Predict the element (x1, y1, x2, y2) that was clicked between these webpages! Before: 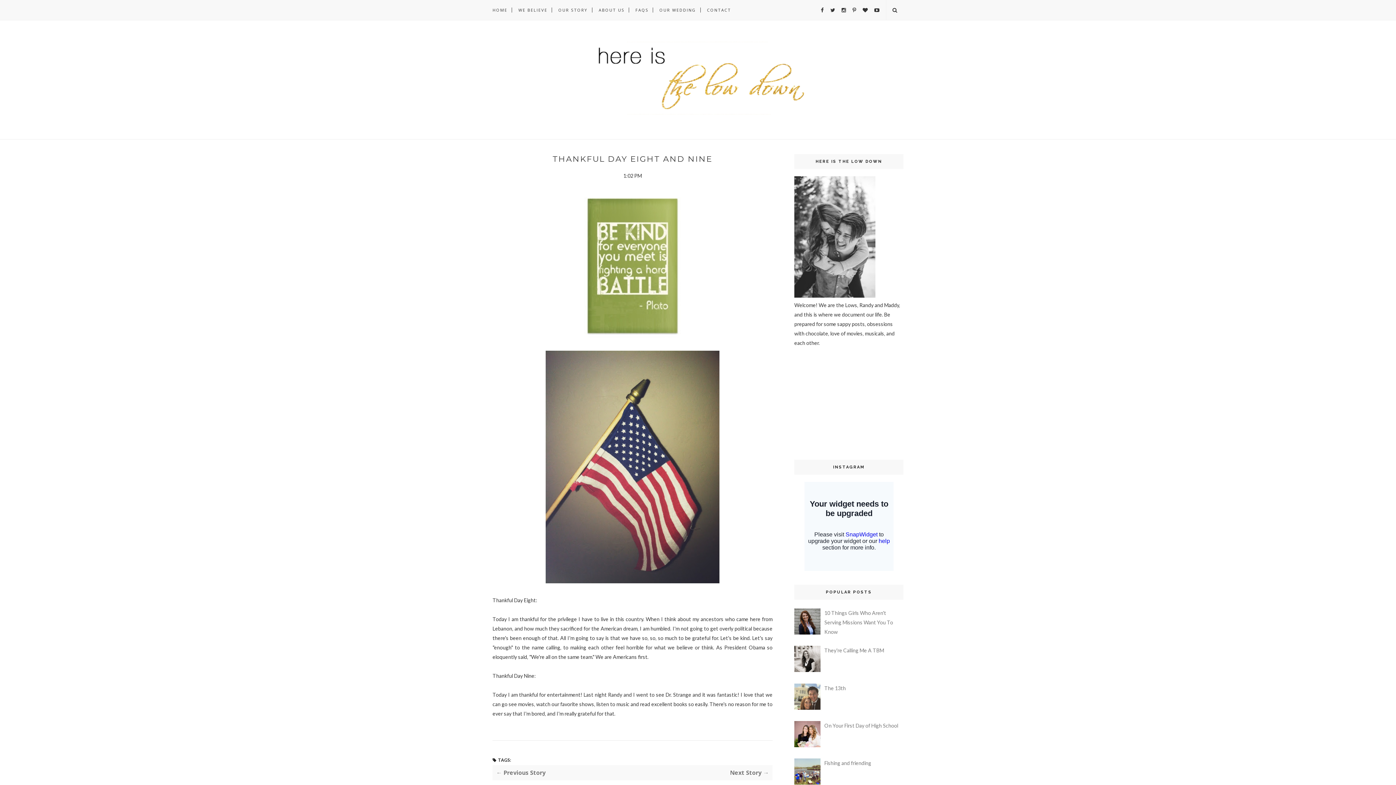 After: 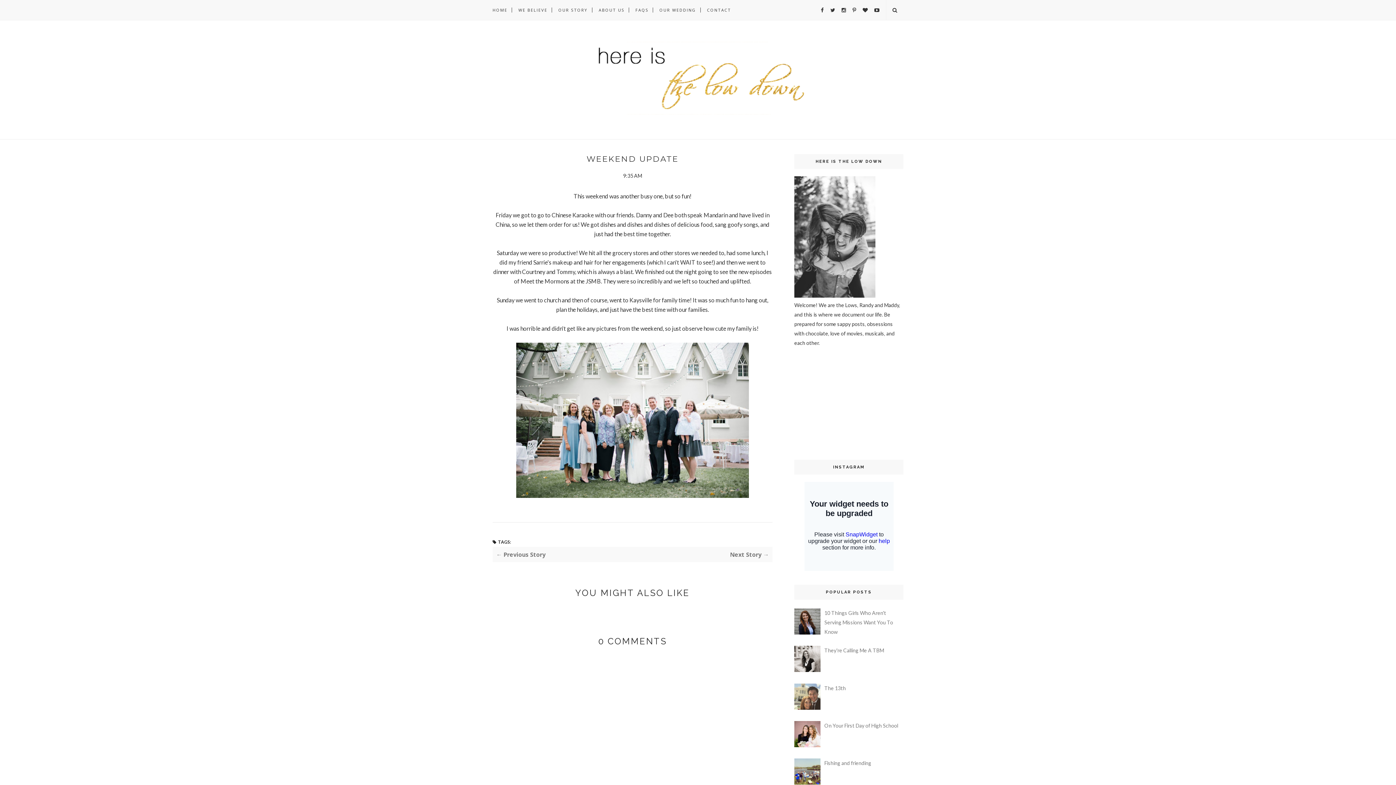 Action: bbox: (632, 769, 769, 777) label: Next Story →